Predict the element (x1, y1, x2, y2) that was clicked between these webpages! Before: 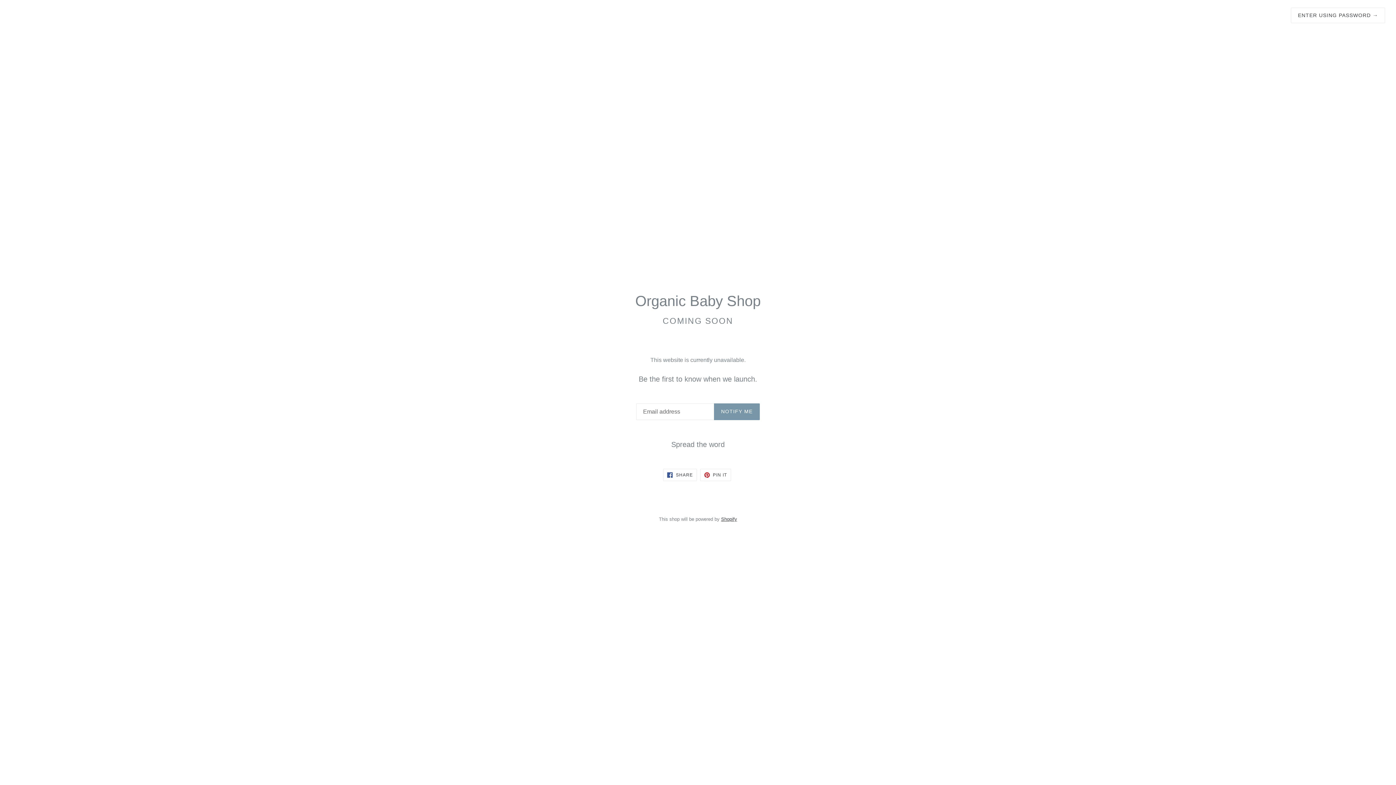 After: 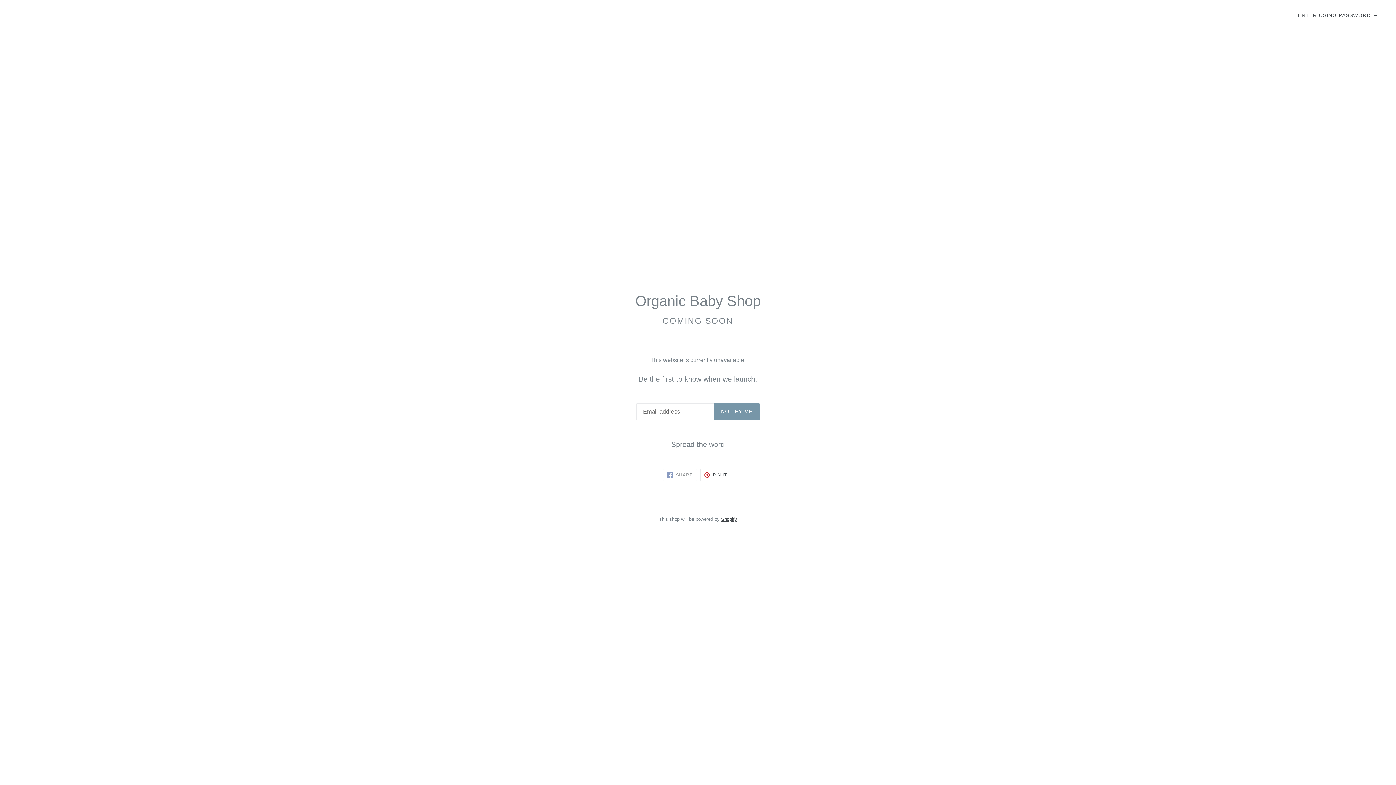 Action: bbox: (663, 468, 697, 481) label:  SHARE
SHARE ON FACEBOOK